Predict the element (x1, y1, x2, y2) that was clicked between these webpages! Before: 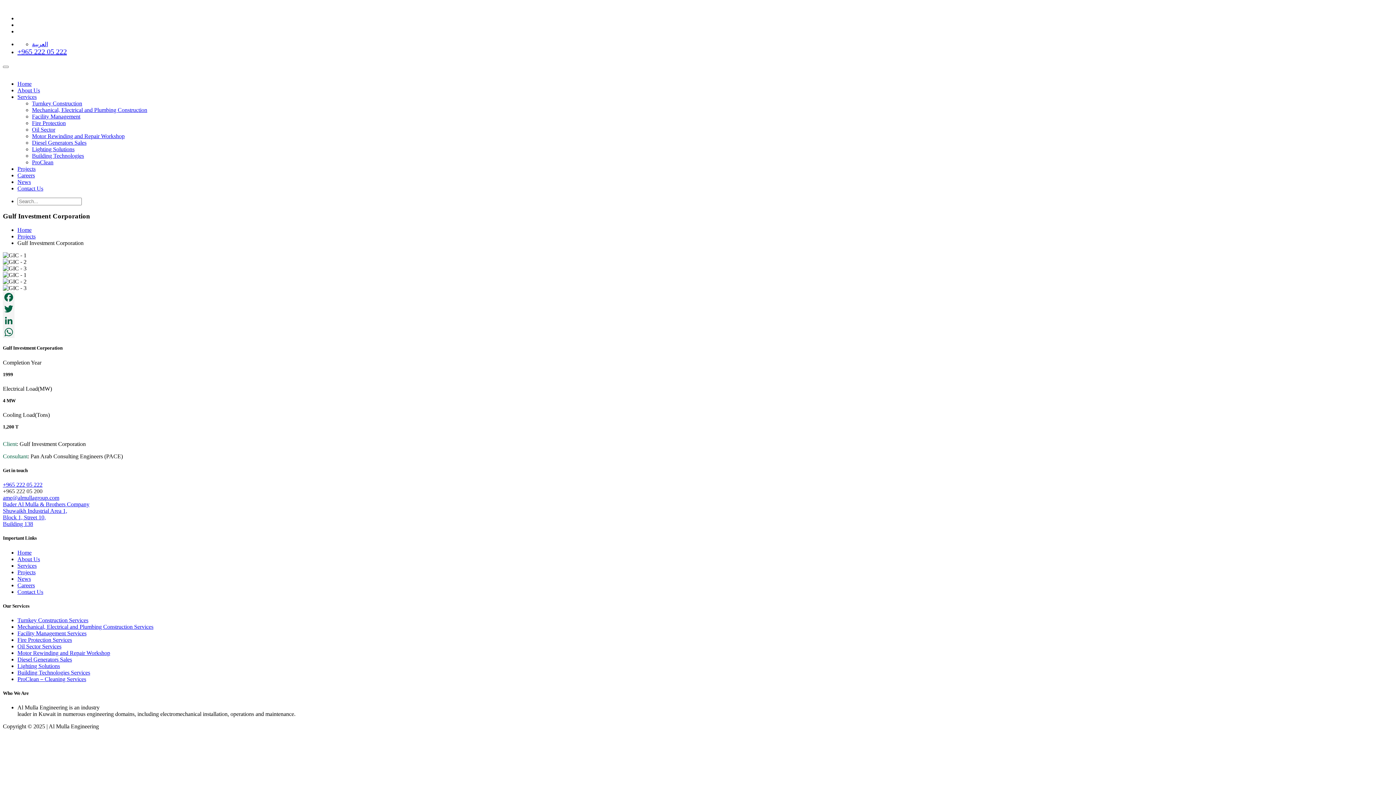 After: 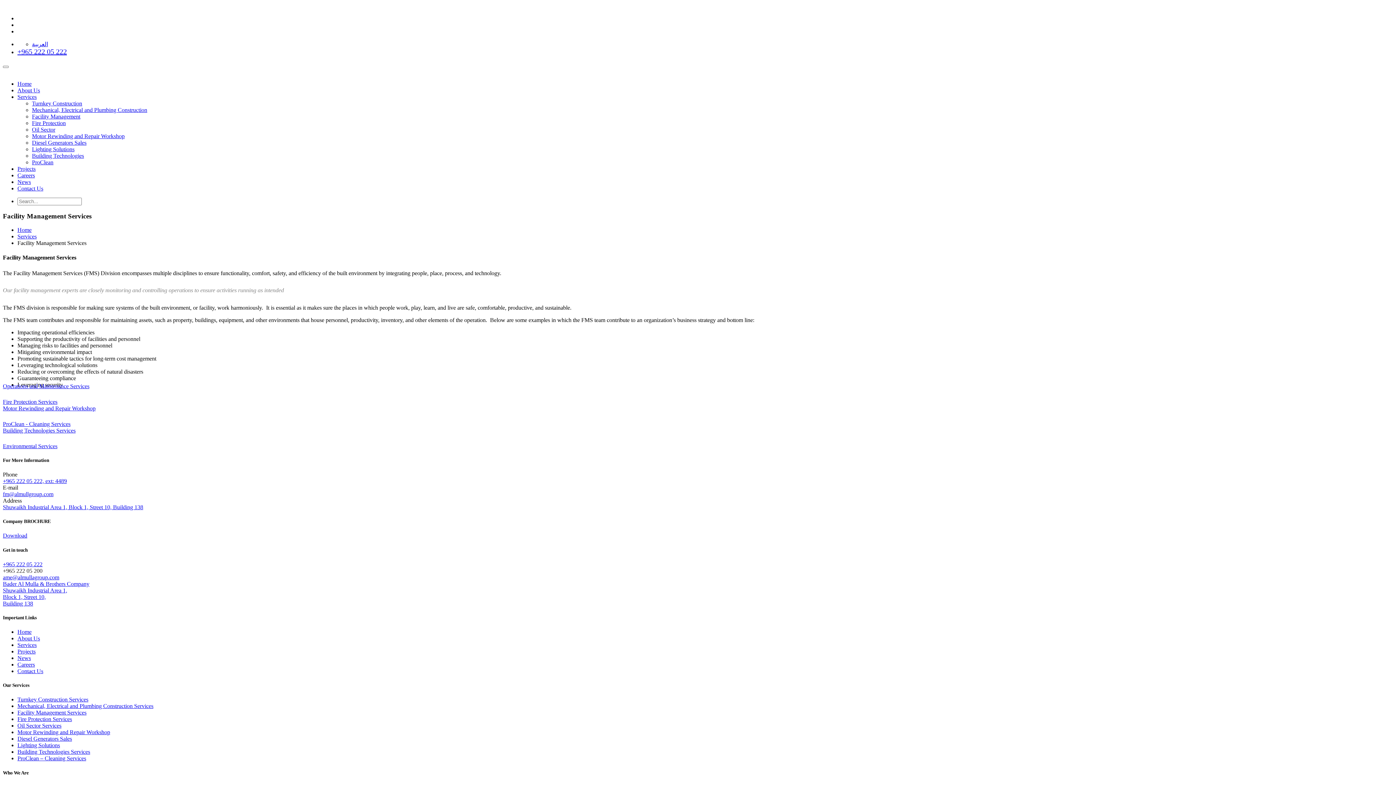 Action: bbox: (32, 113, 80, 119) label: Facility Management